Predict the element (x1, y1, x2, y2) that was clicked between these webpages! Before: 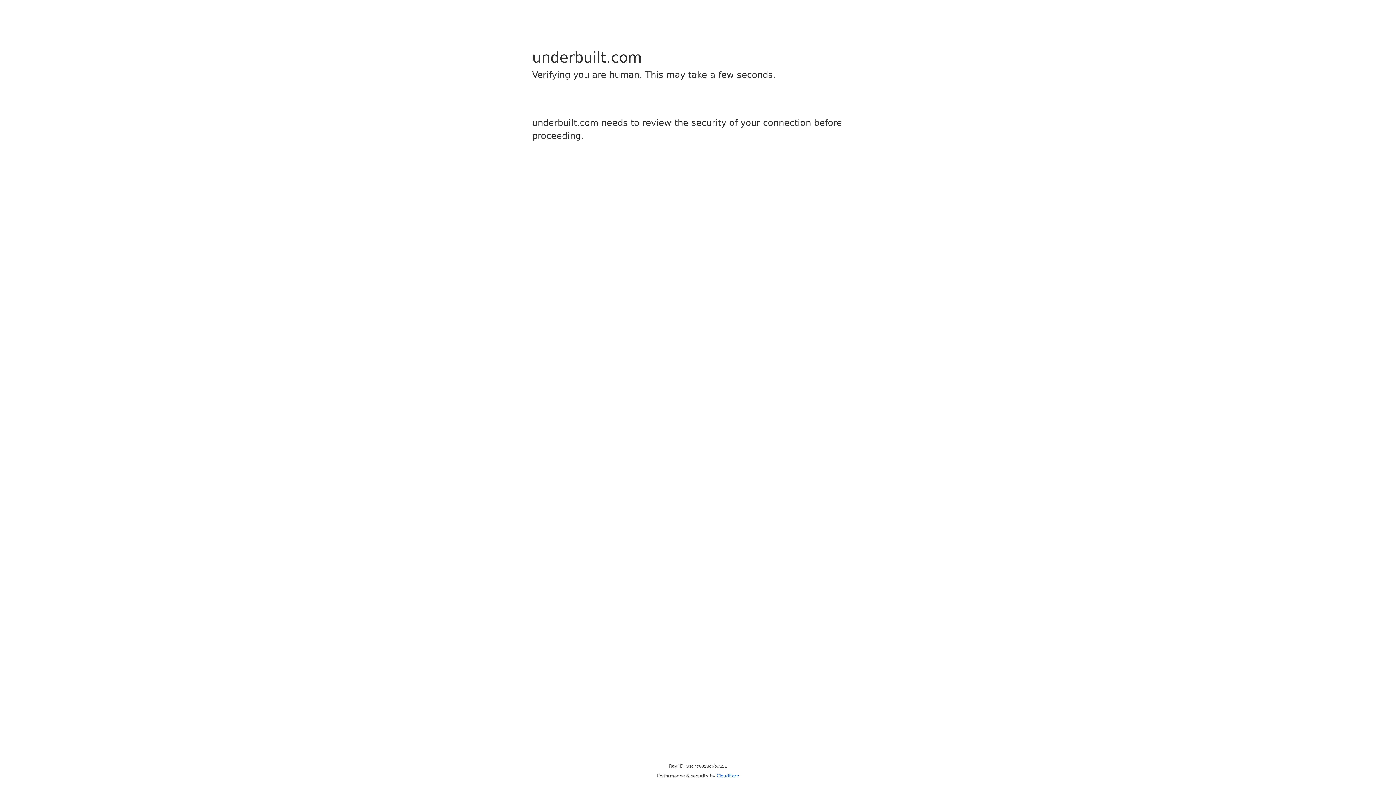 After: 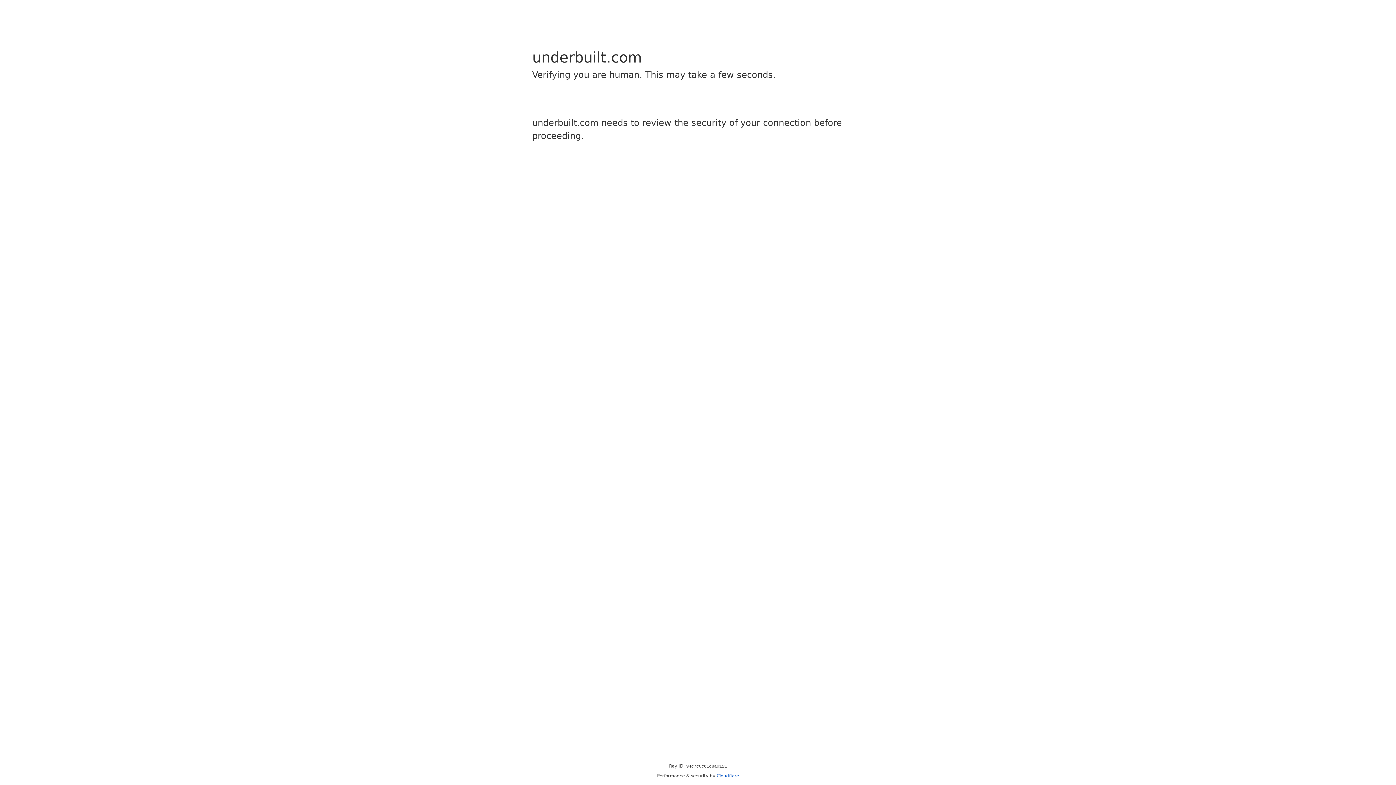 Action: bbox: (716, 773, 739, 778) label: Cloudflare